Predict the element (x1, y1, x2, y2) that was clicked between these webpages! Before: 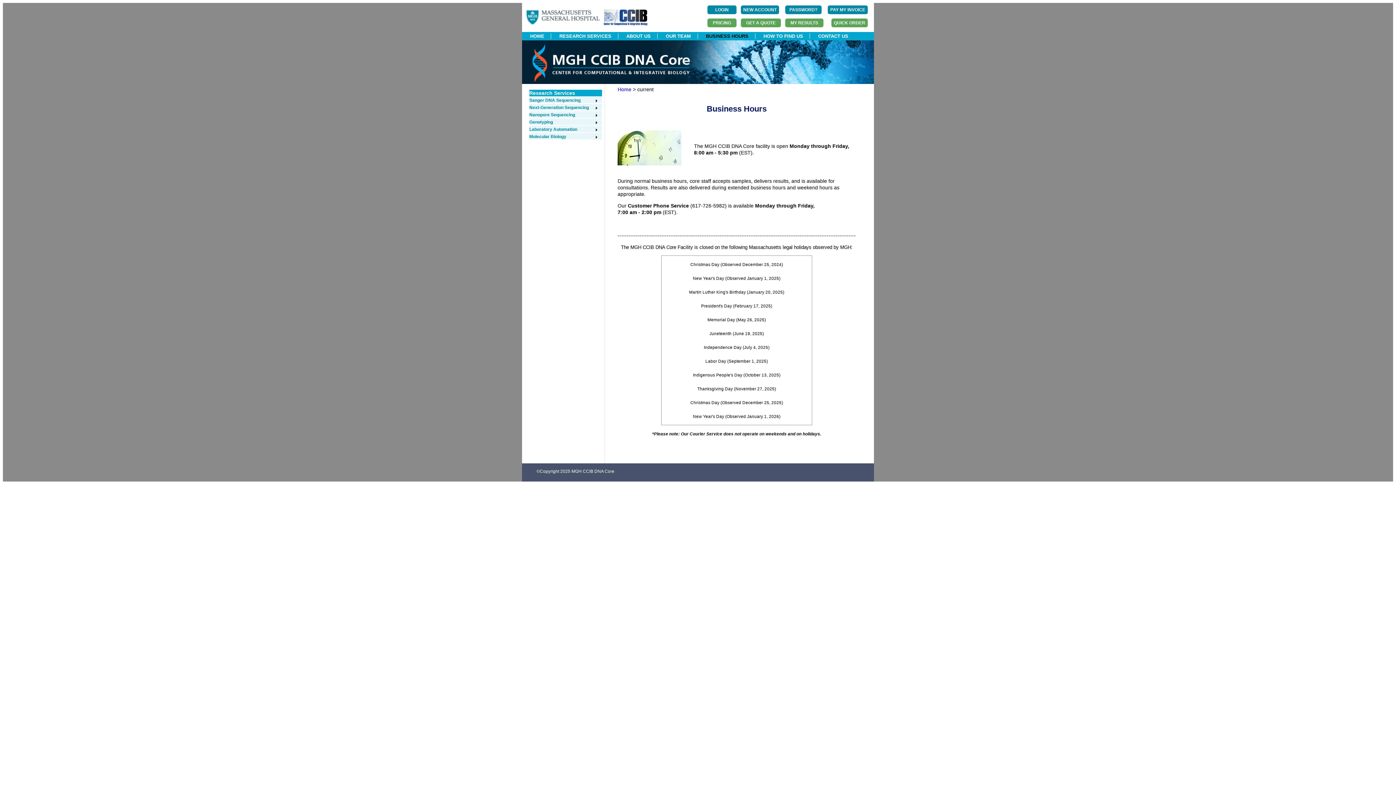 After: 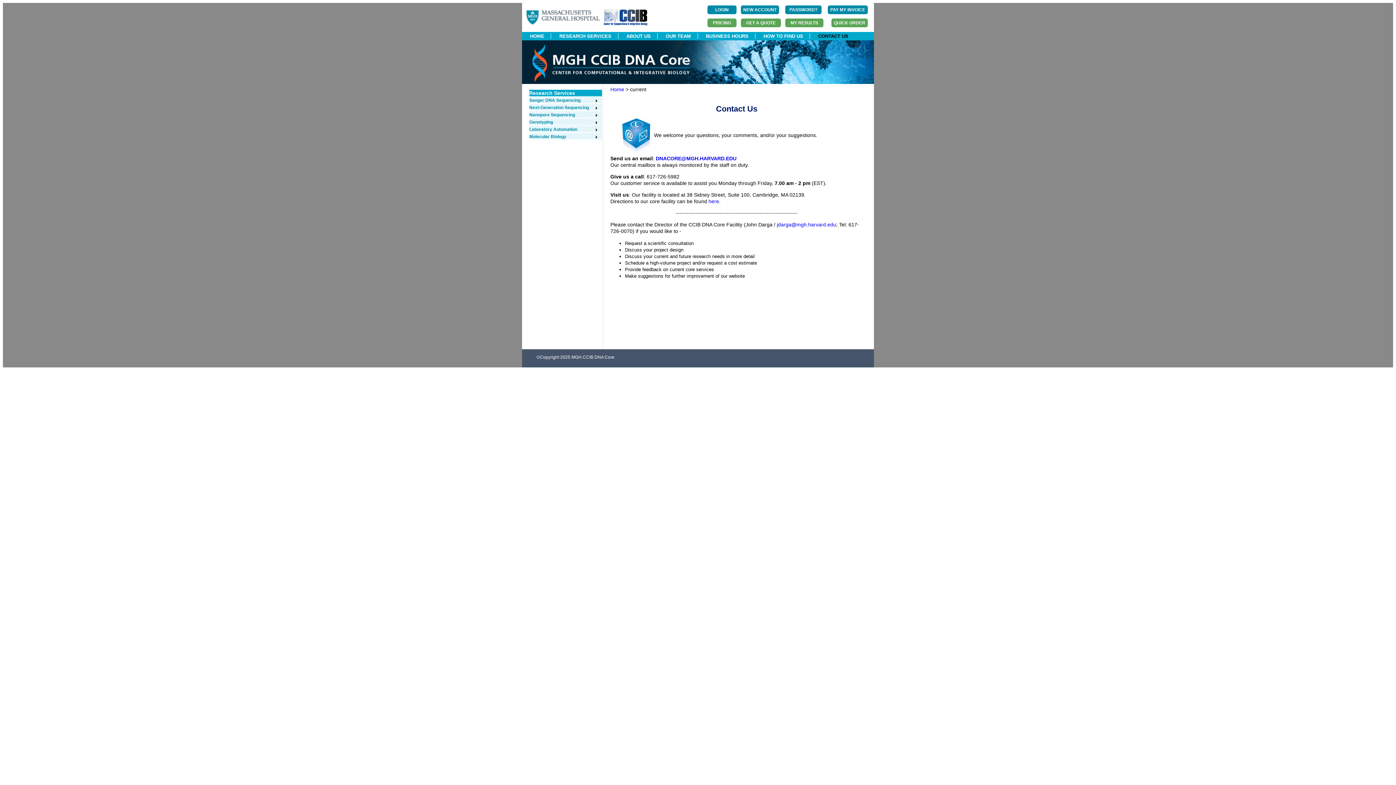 Action: label: CONTACT US bbox: (811, 33, 855, 38)